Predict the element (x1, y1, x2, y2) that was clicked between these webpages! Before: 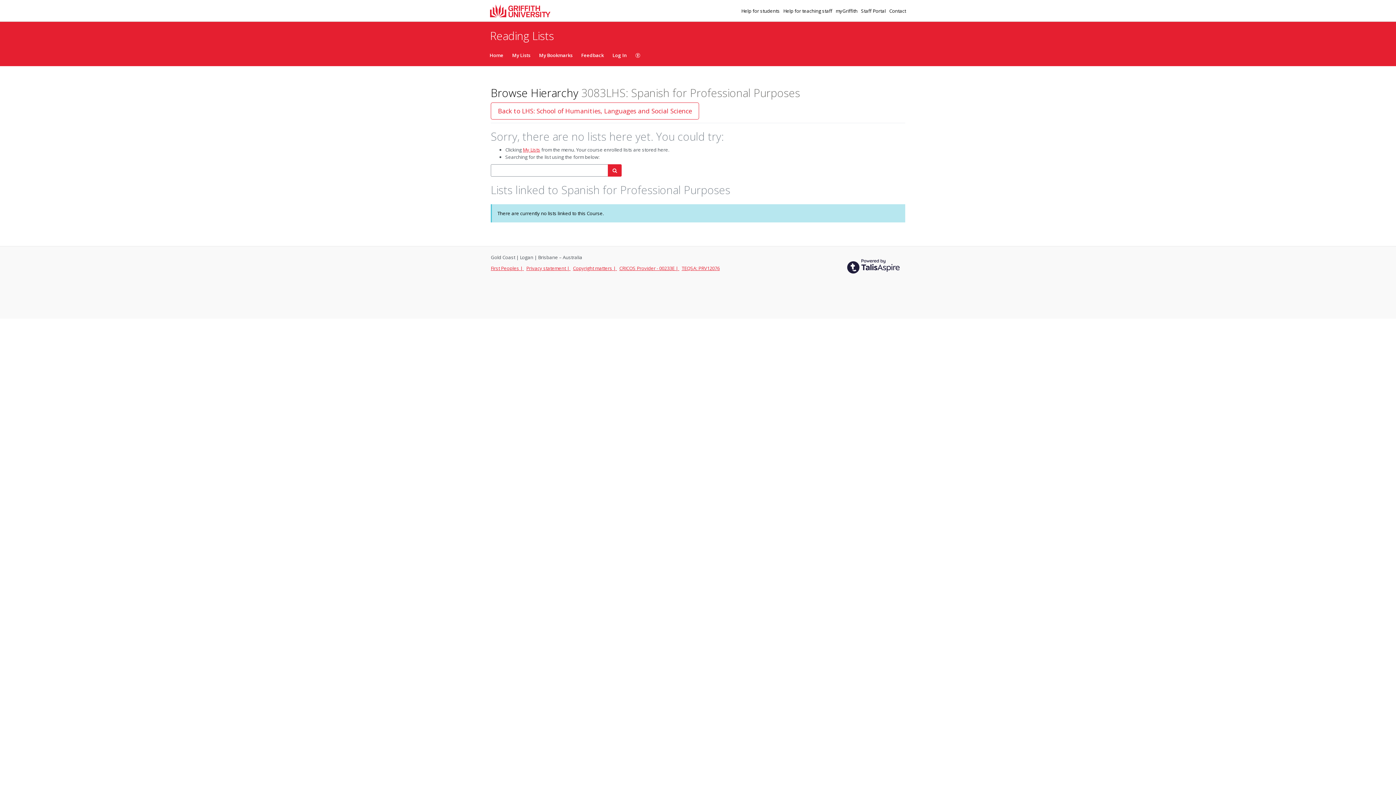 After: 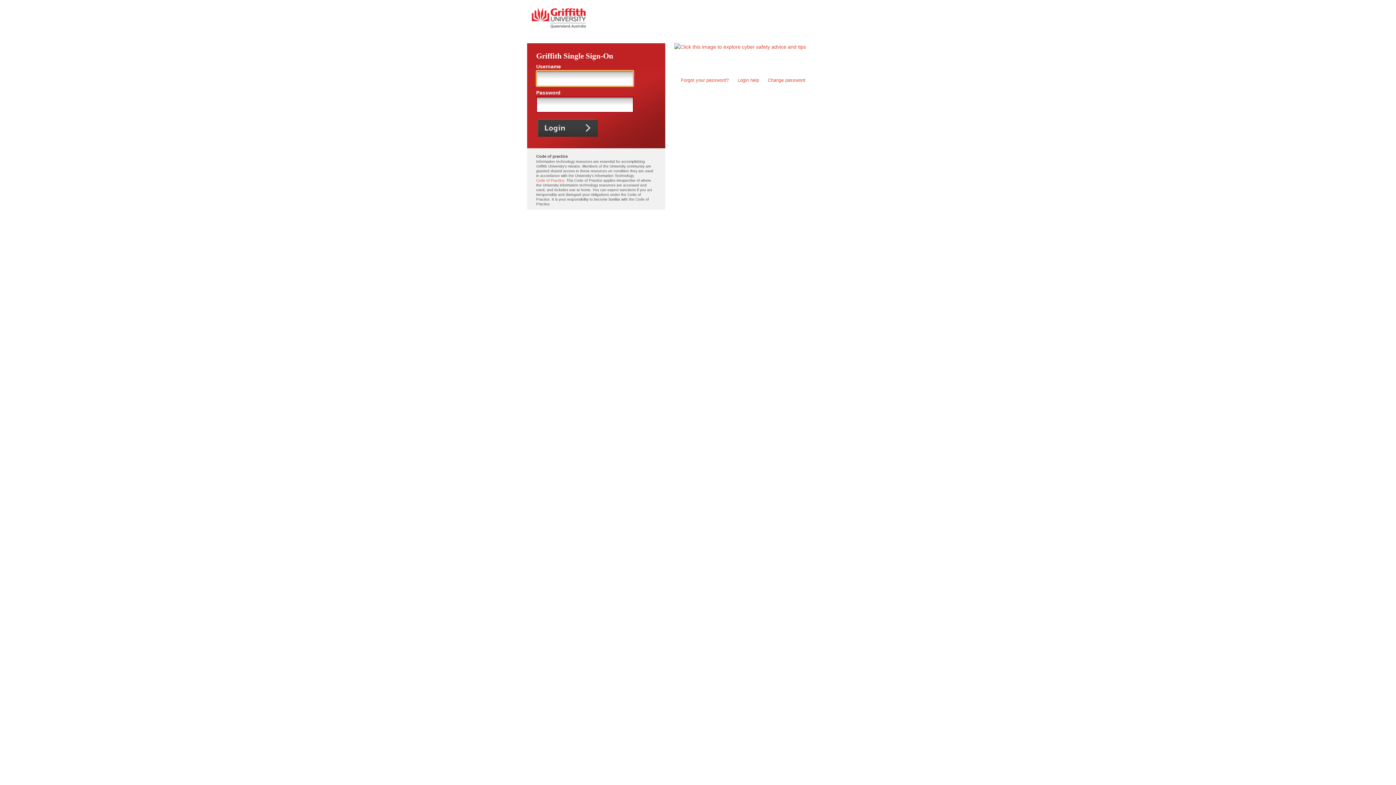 Action: label: Feedback bbox: (577, 44, 608, 66)